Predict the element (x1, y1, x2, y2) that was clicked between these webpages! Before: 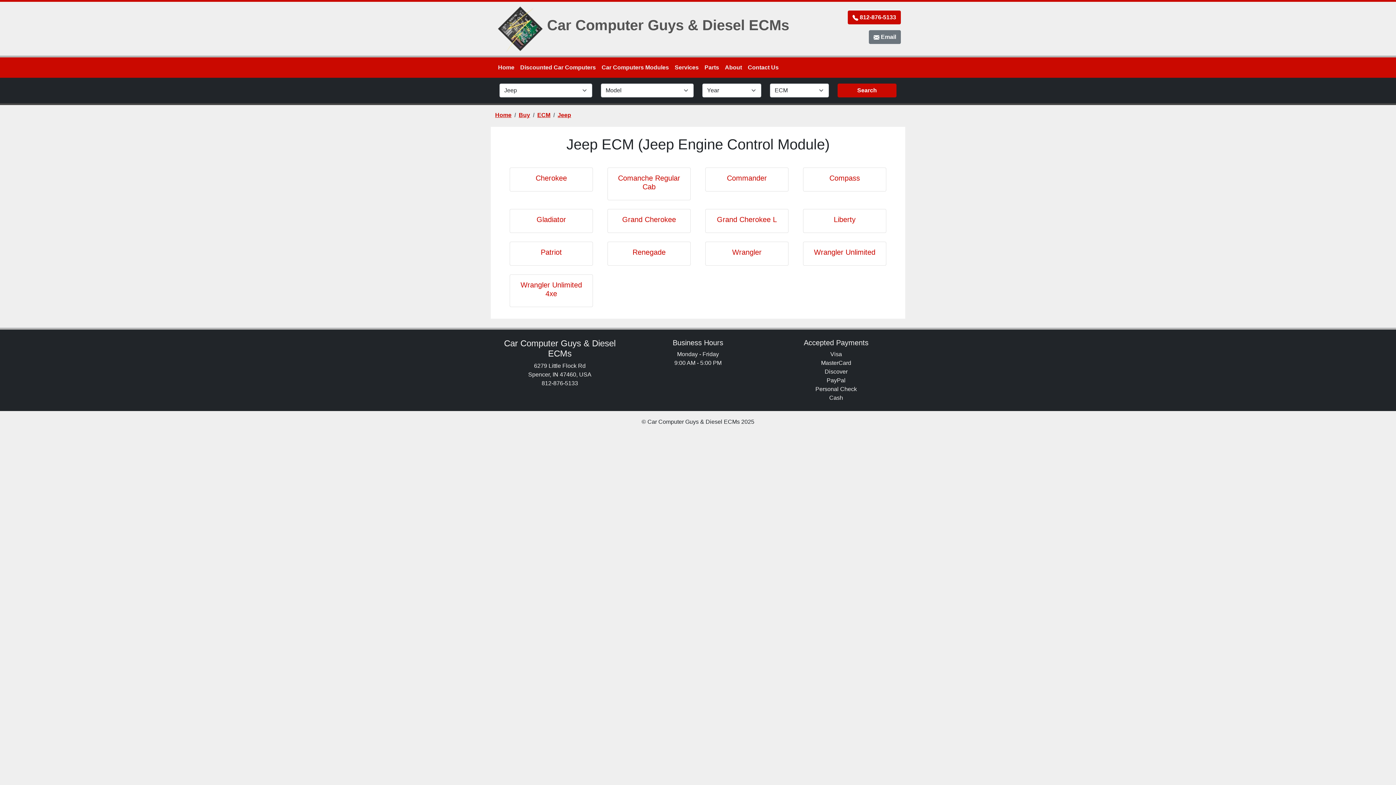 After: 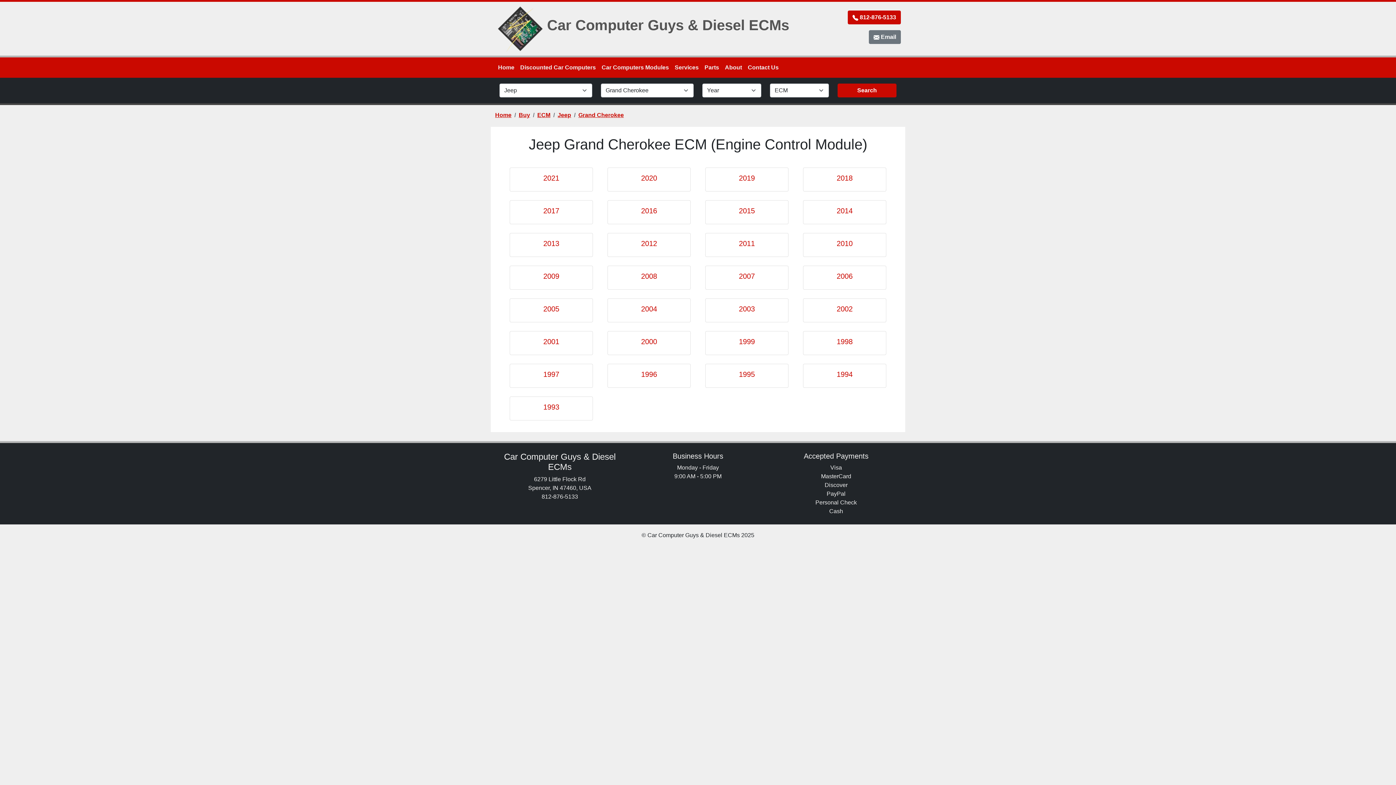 Action: bbox: (601, 206, 696, 236) label: Grand Cherokee